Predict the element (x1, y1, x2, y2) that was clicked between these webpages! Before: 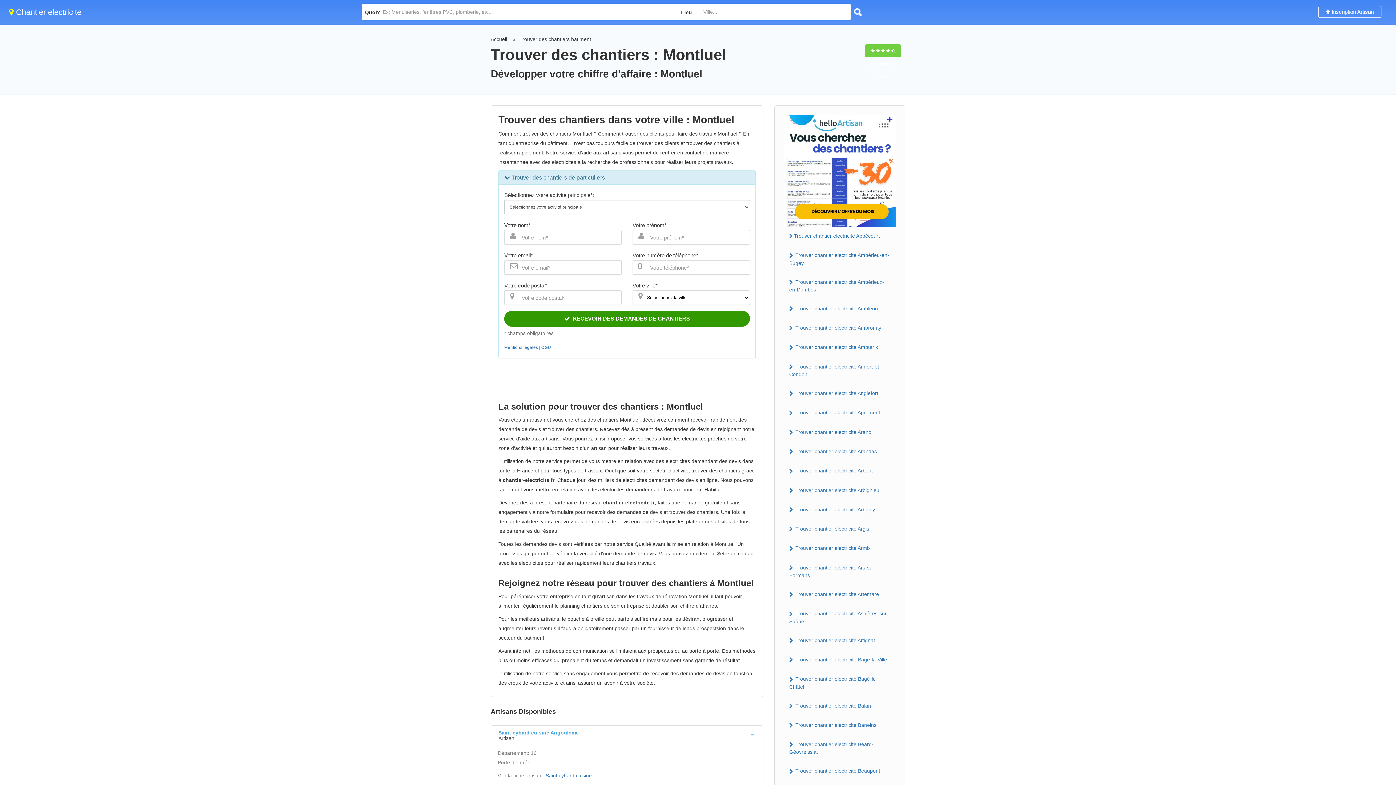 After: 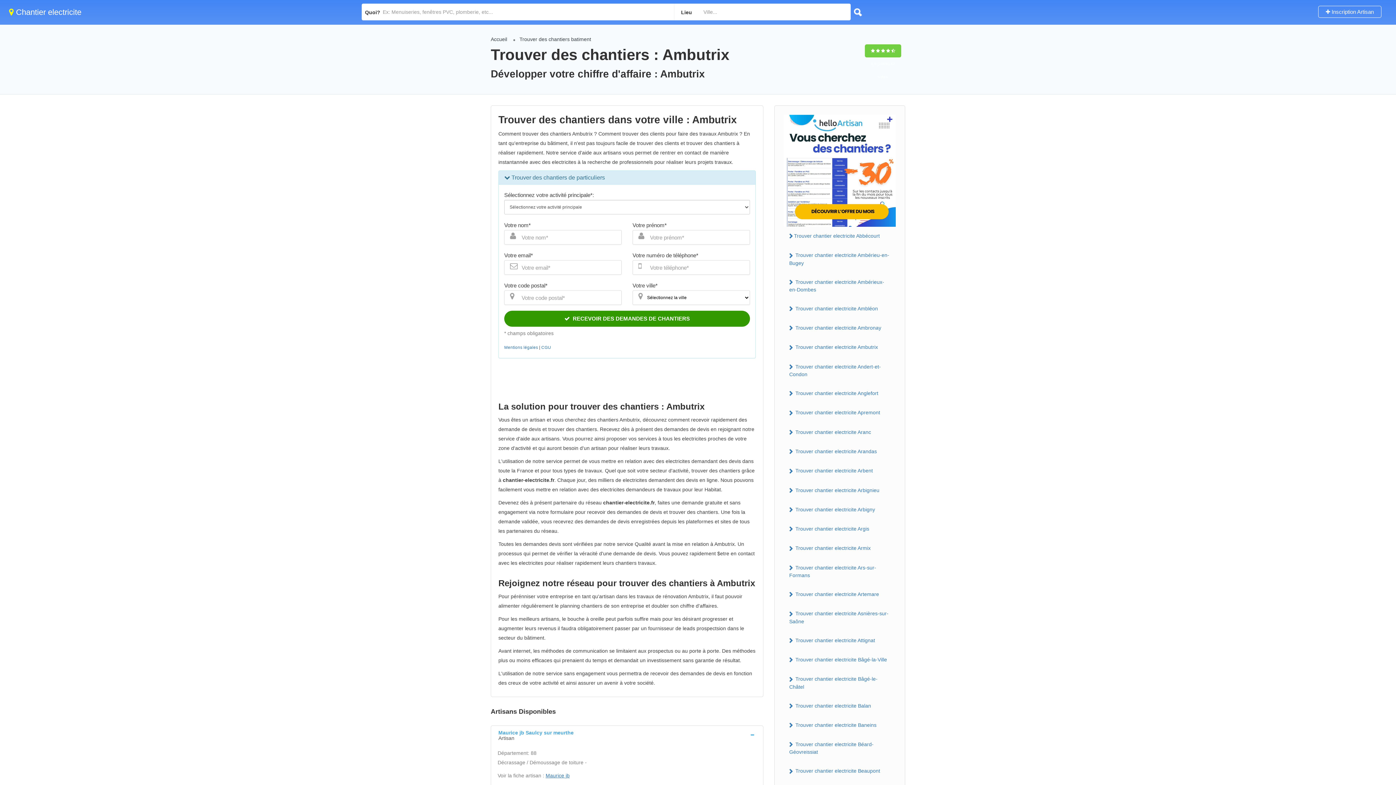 Action: label:  Trouver chantier electricite Ambutrix bbox: (784, 341, 896, 353)